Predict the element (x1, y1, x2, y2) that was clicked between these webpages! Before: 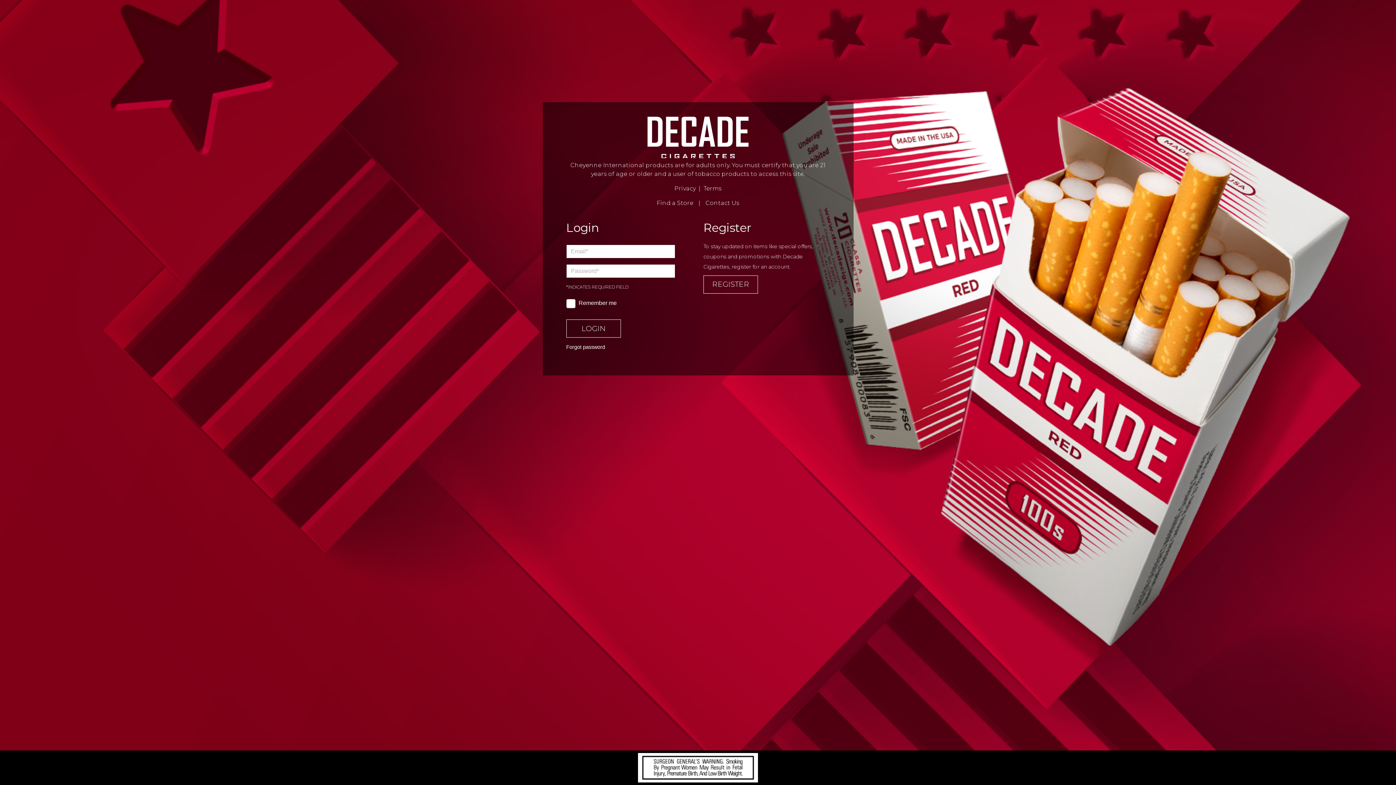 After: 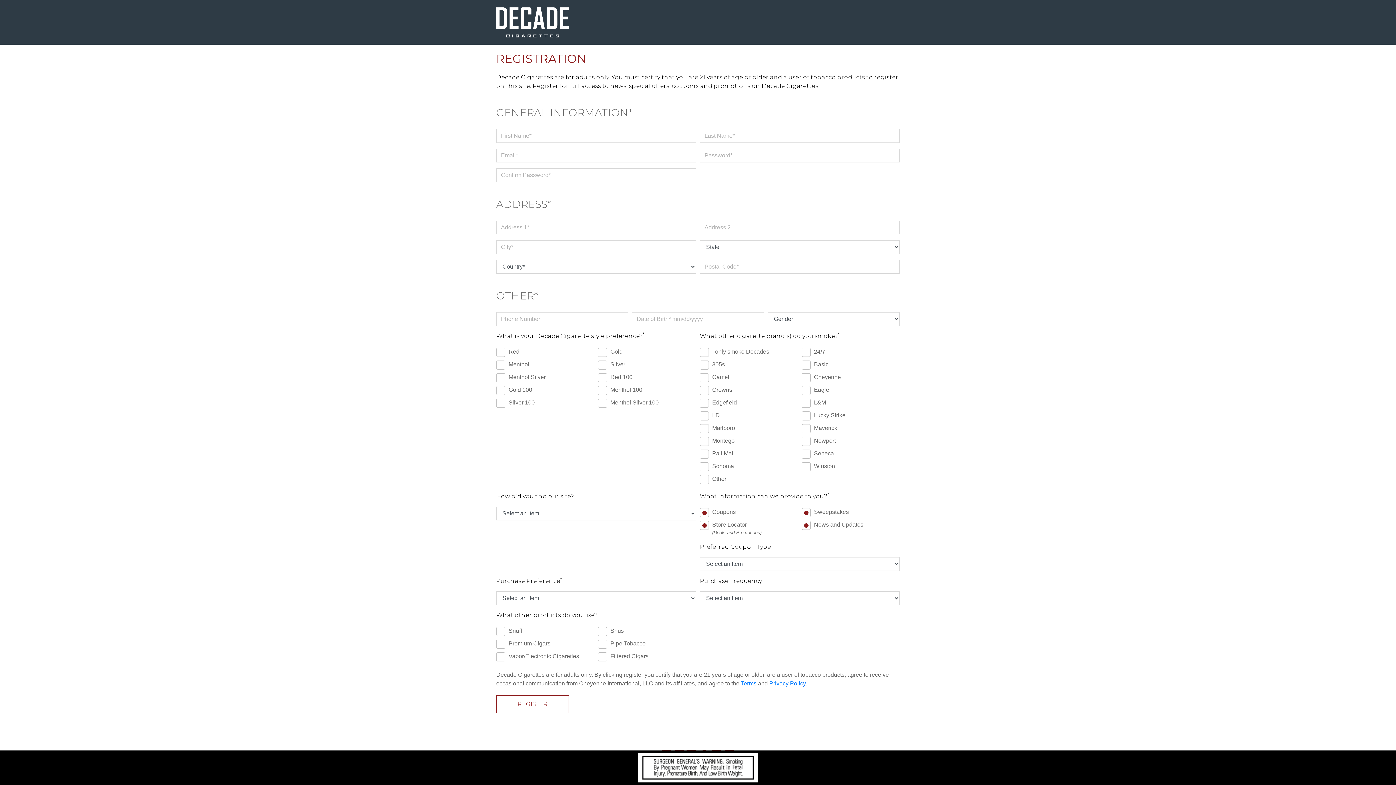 Action: label: REGISTER bbox: (703, 275, 758, 293)